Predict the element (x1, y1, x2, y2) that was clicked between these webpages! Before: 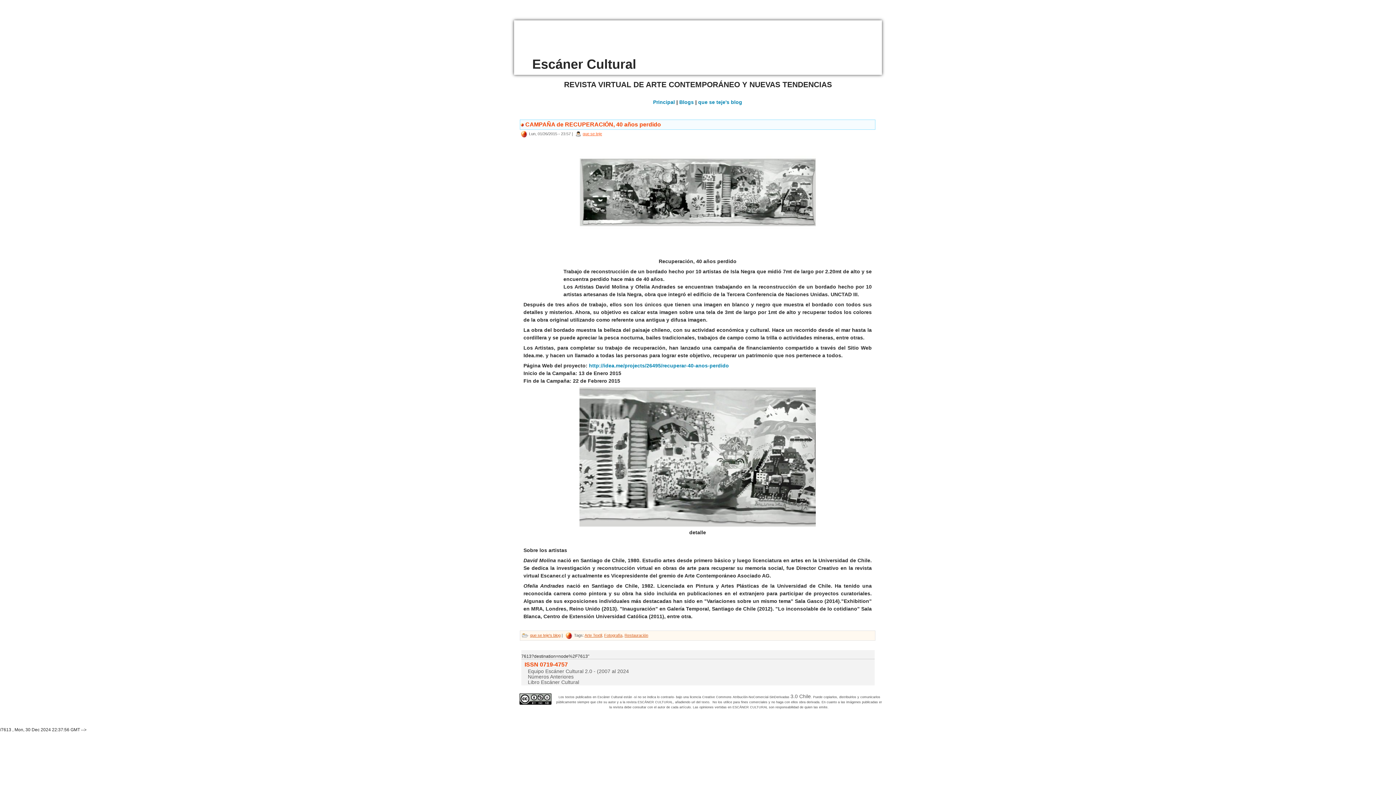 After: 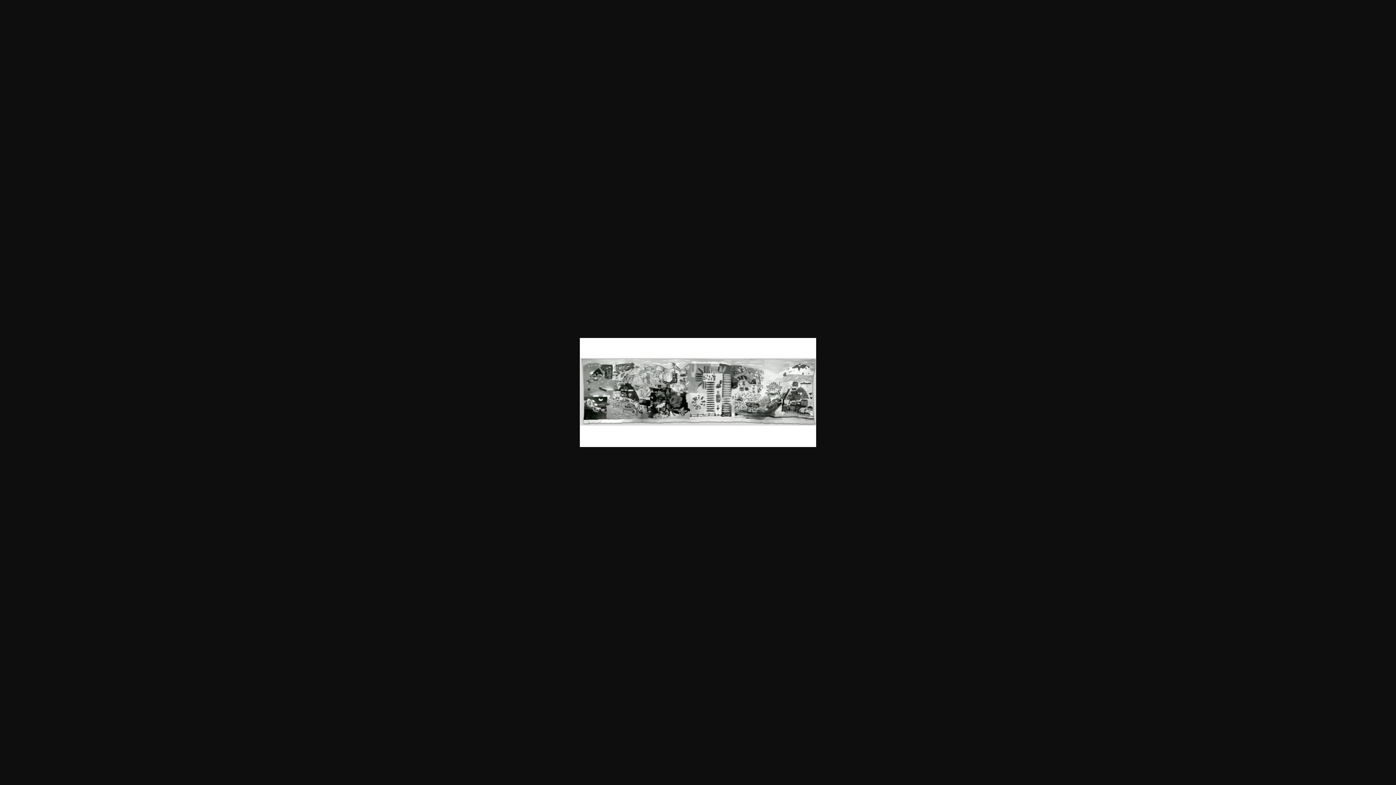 Action: bbox: (579, 138, 816, 247)